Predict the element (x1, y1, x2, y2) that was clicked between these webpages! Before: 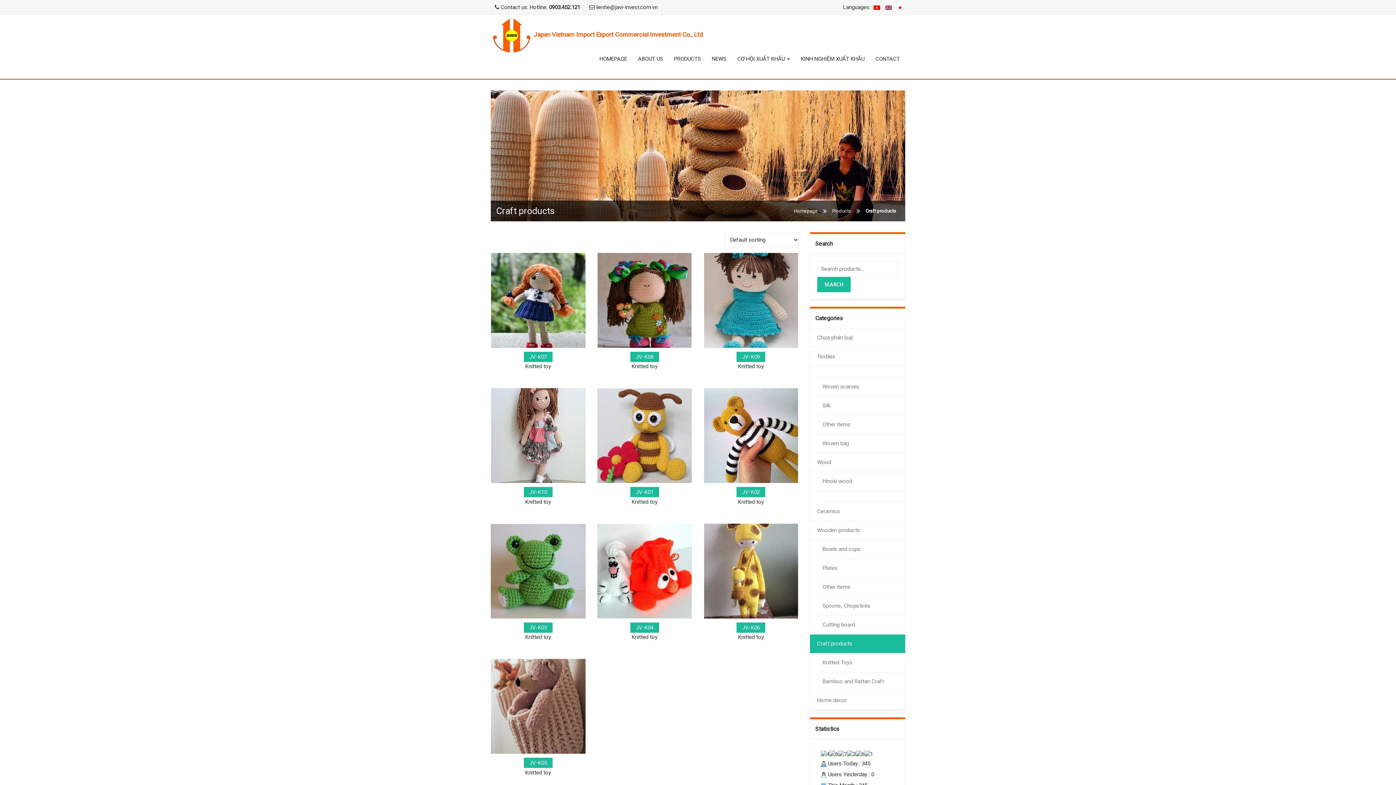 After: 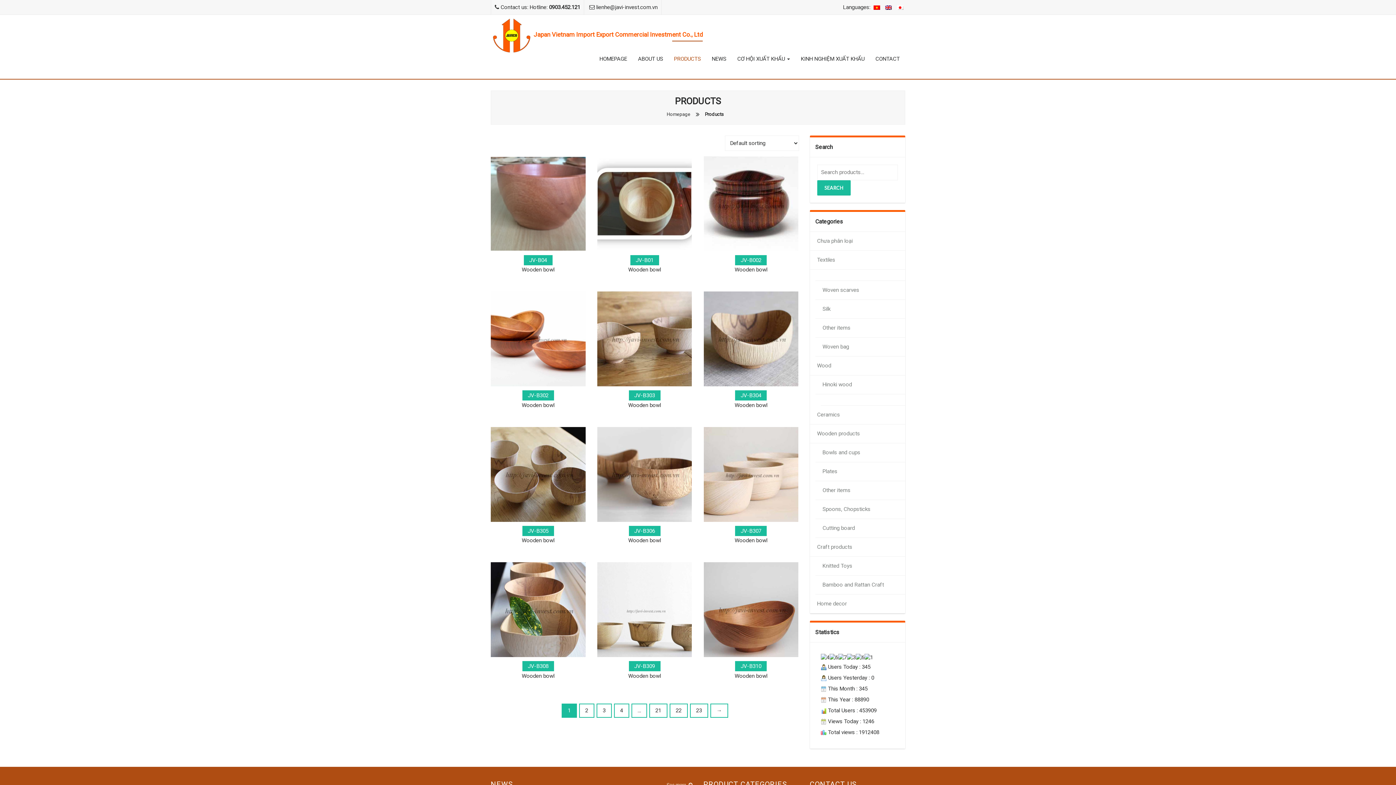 Action: bbox: (668, 38, 706, 78) label: PRODUCTS